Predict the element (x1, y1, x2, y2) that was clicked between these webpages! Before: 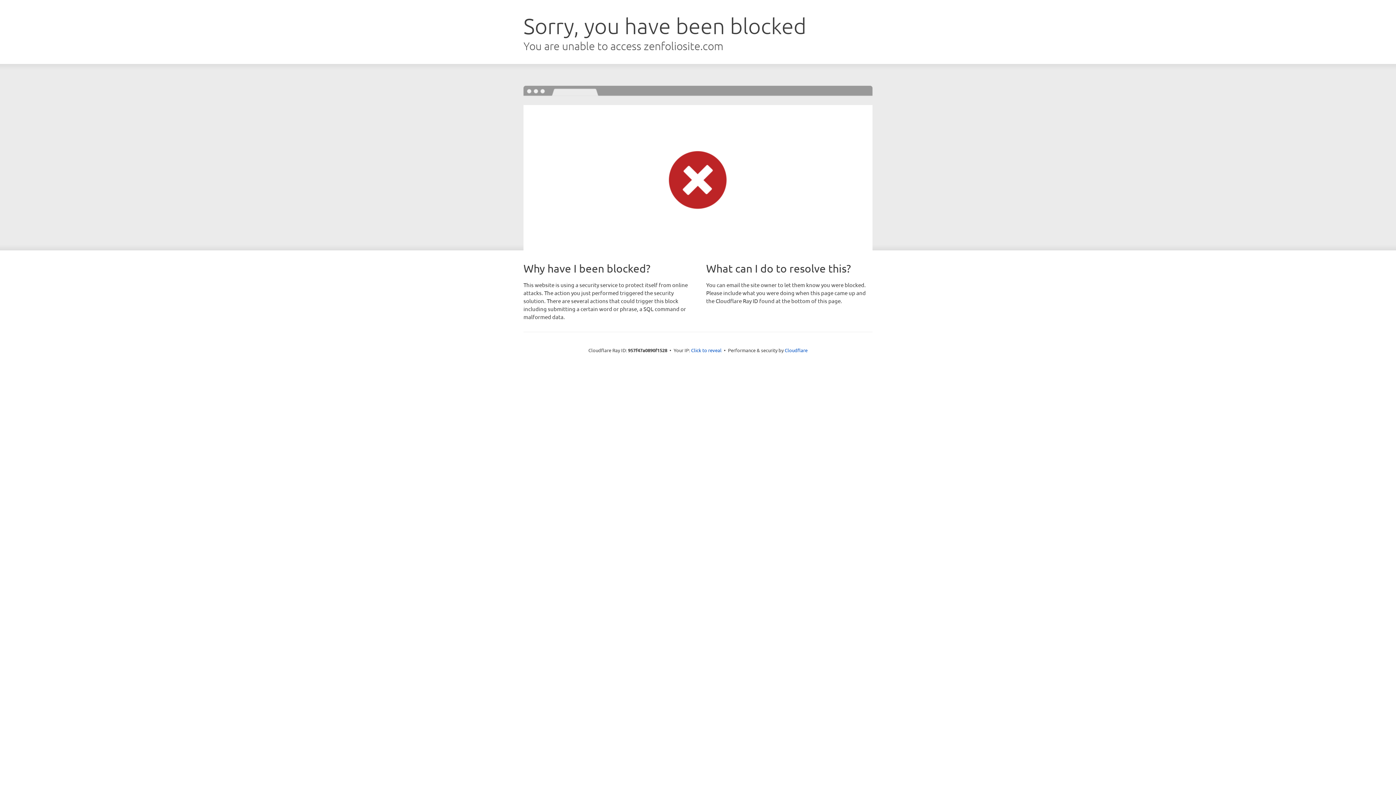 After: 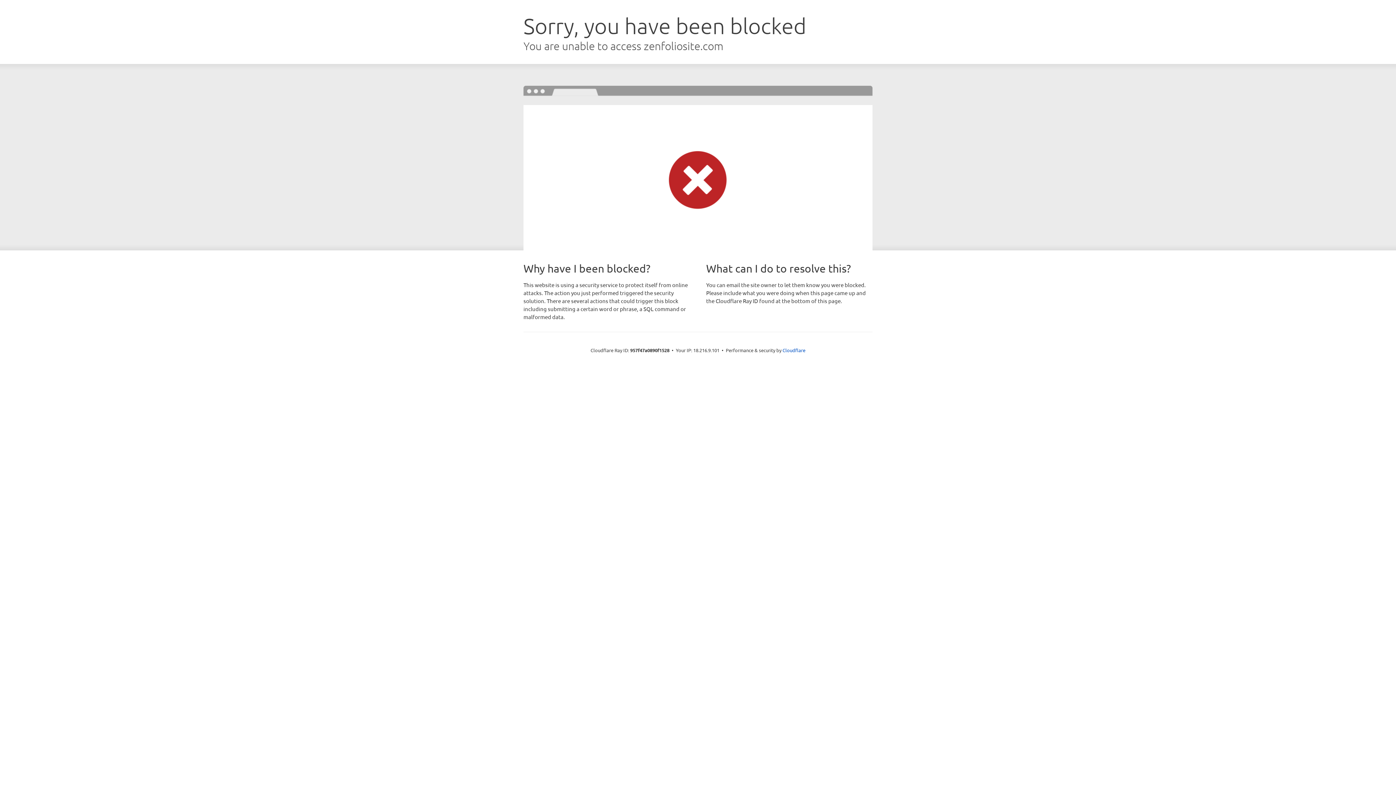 Action: label: Click to reveal bbox: (691, 346, 721, 353)